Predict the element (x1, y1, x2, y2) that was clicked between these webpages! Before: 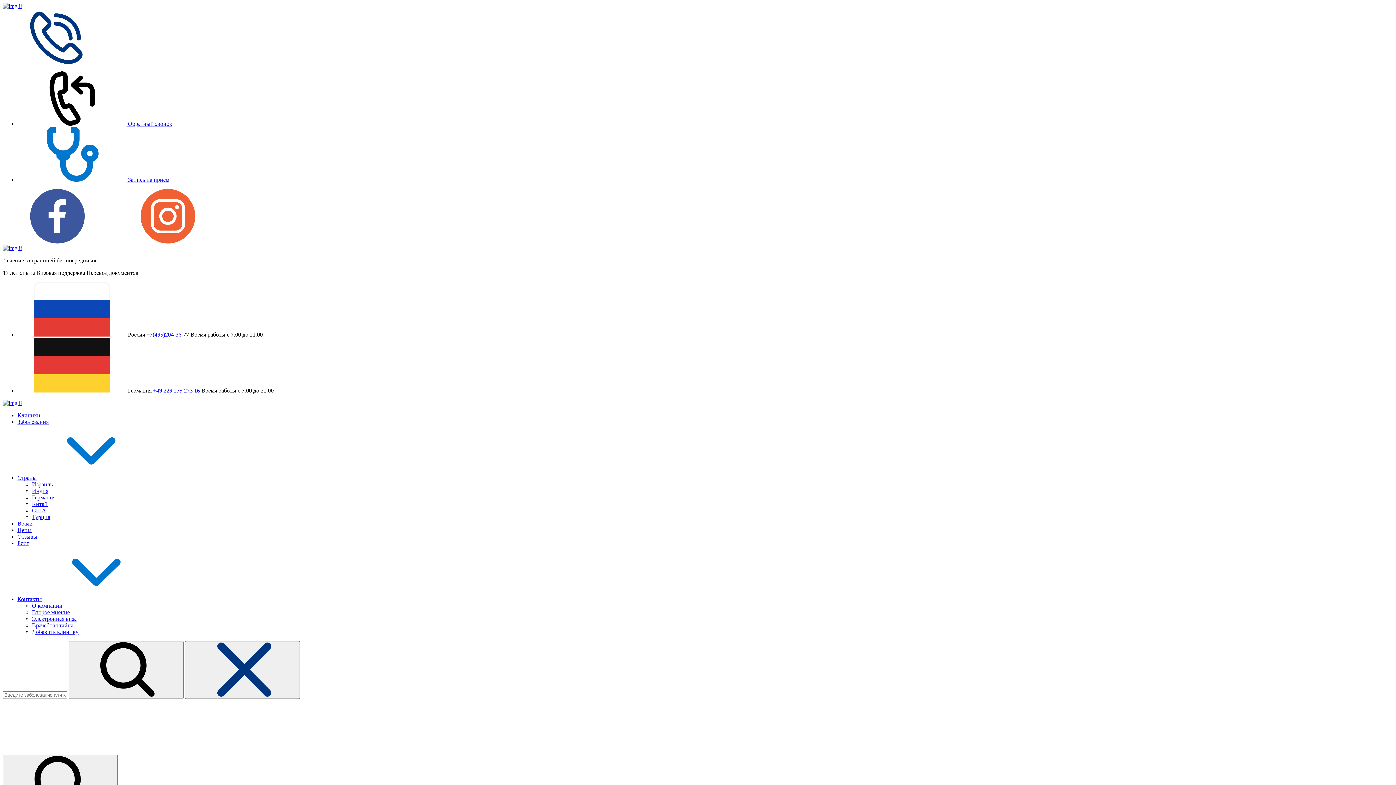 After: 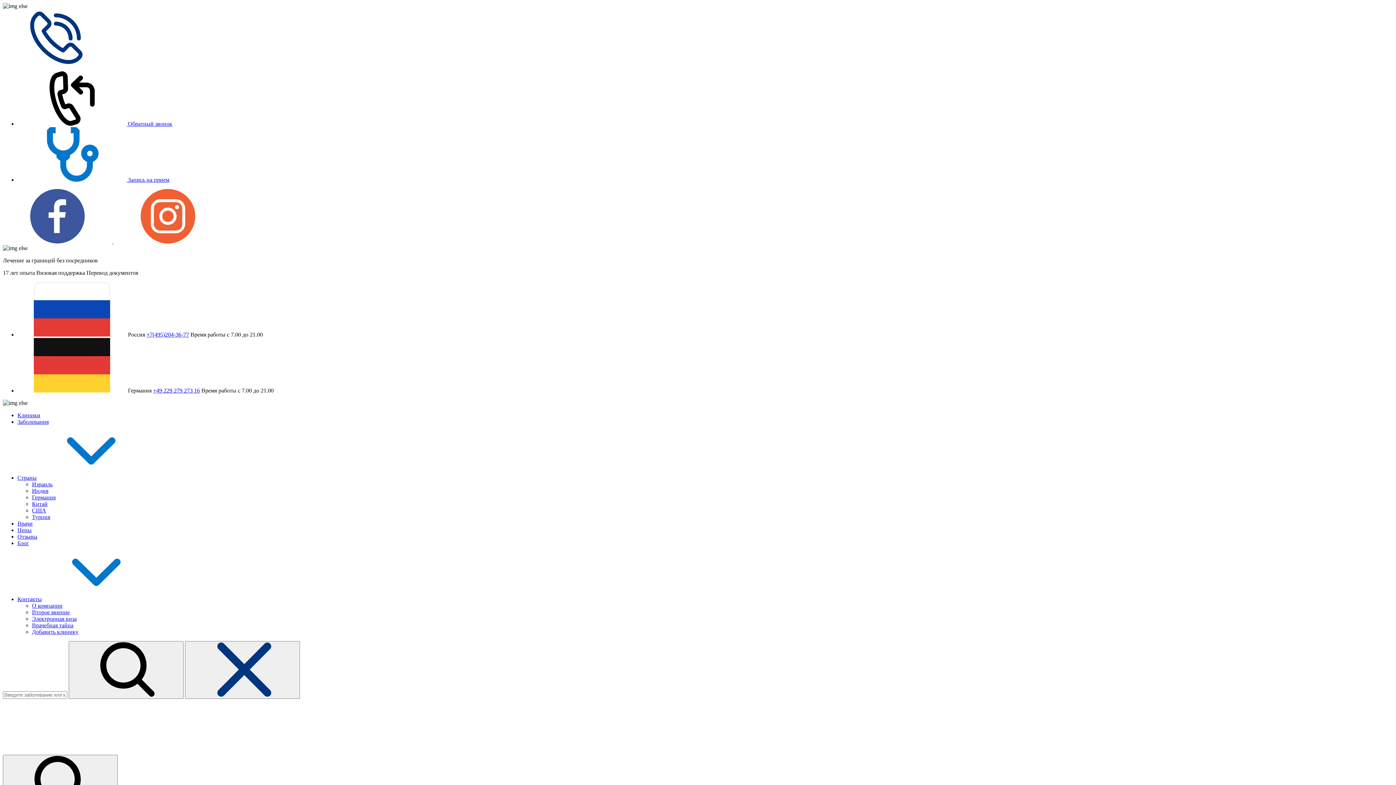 Action: bbox: (2, 245, 22, 251)